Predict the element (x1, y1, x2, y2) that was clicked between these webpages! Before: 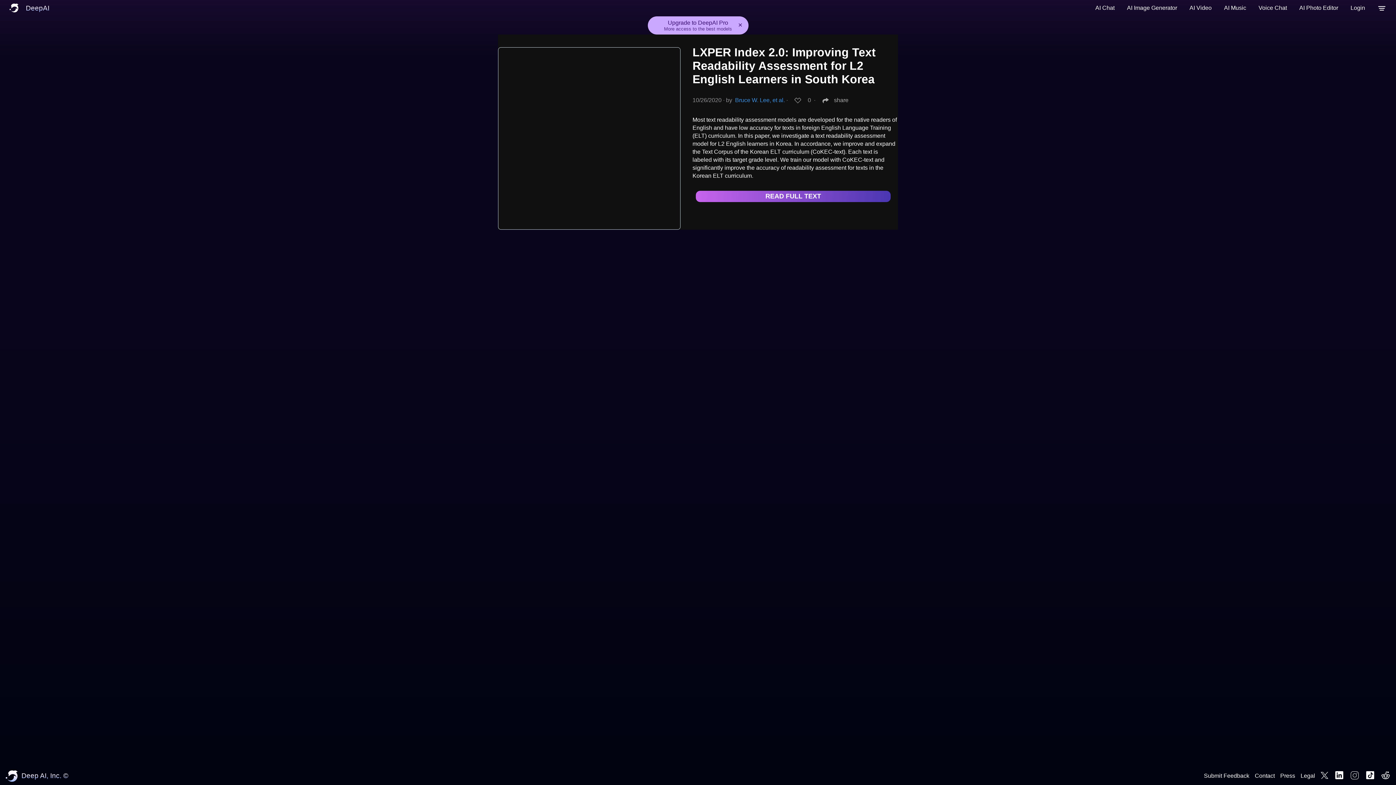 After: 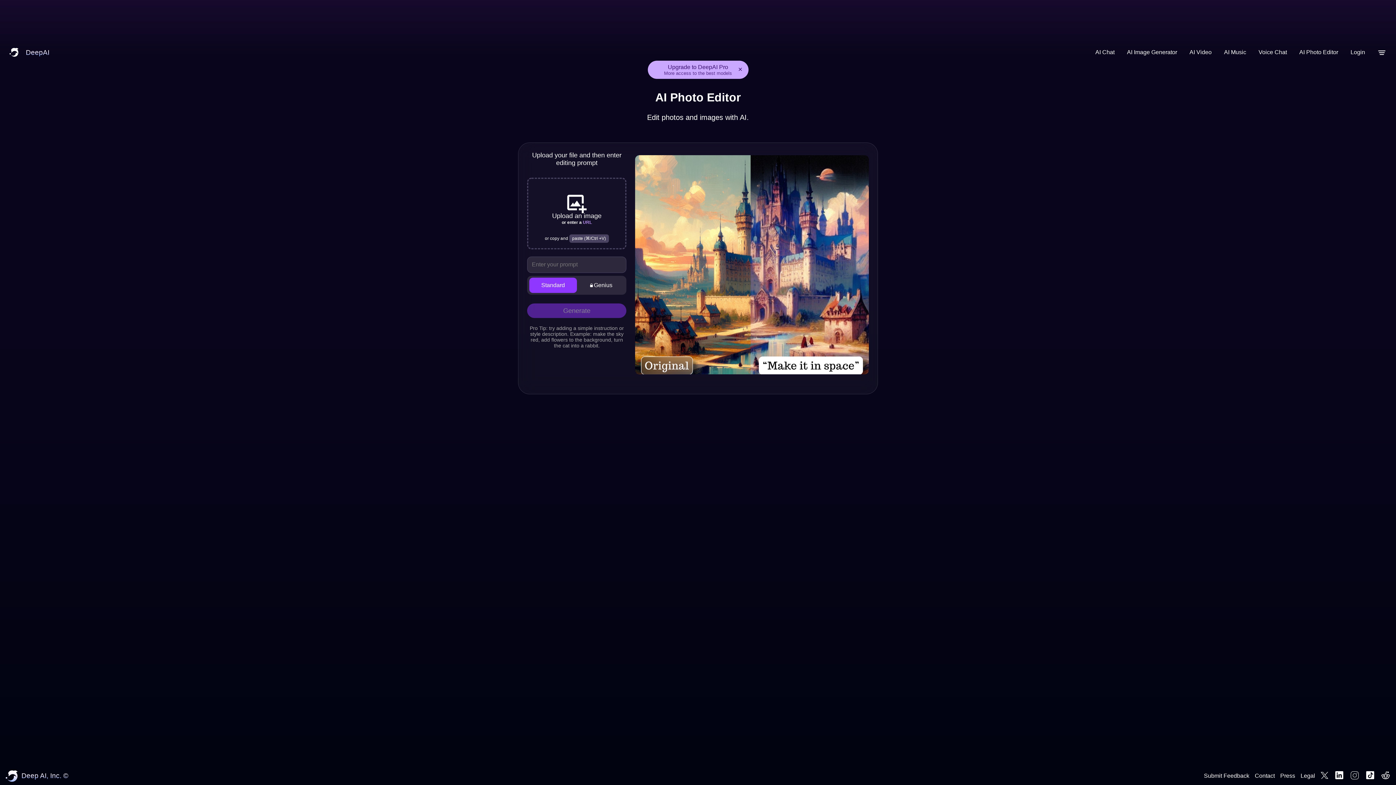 Action: bbox: (1295, 0, 1342, 16) label: AI Photo Editor